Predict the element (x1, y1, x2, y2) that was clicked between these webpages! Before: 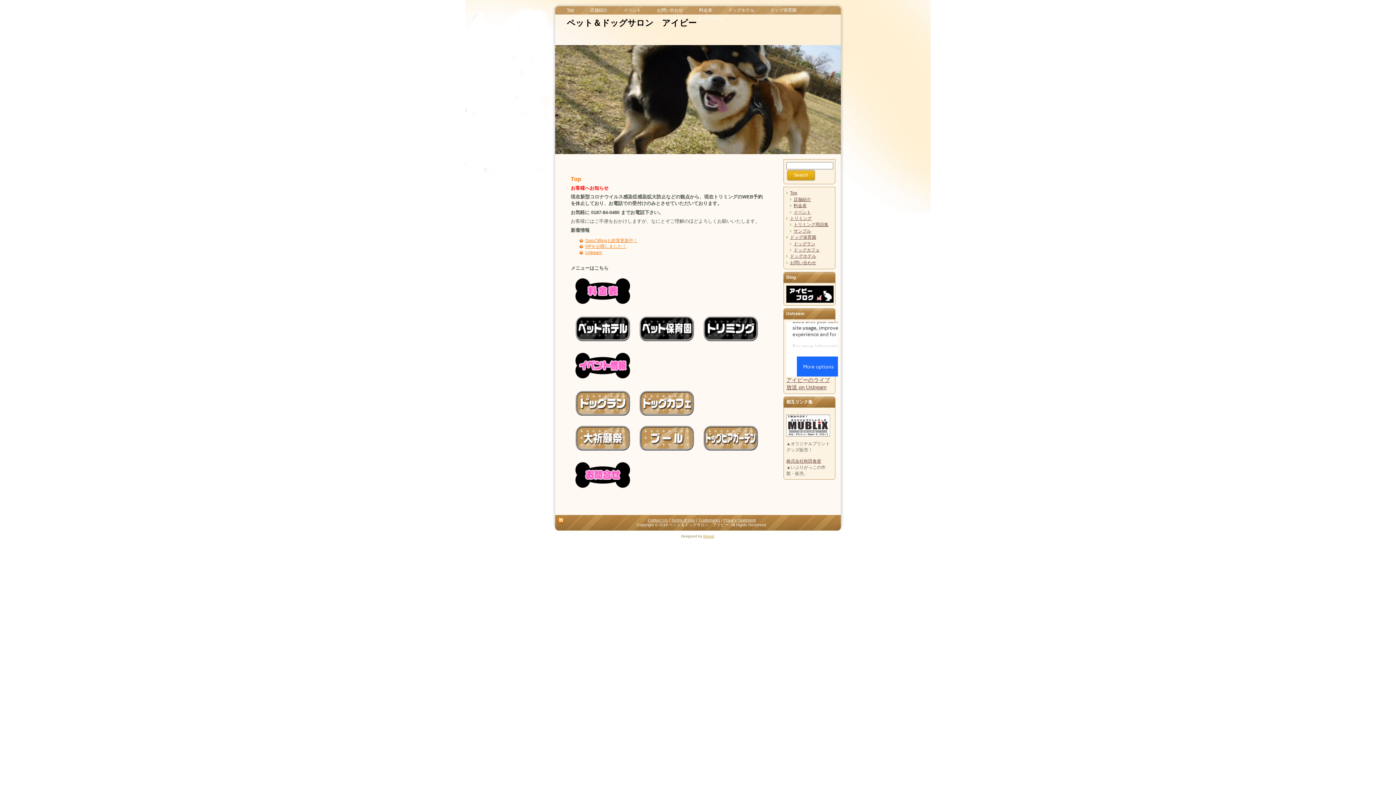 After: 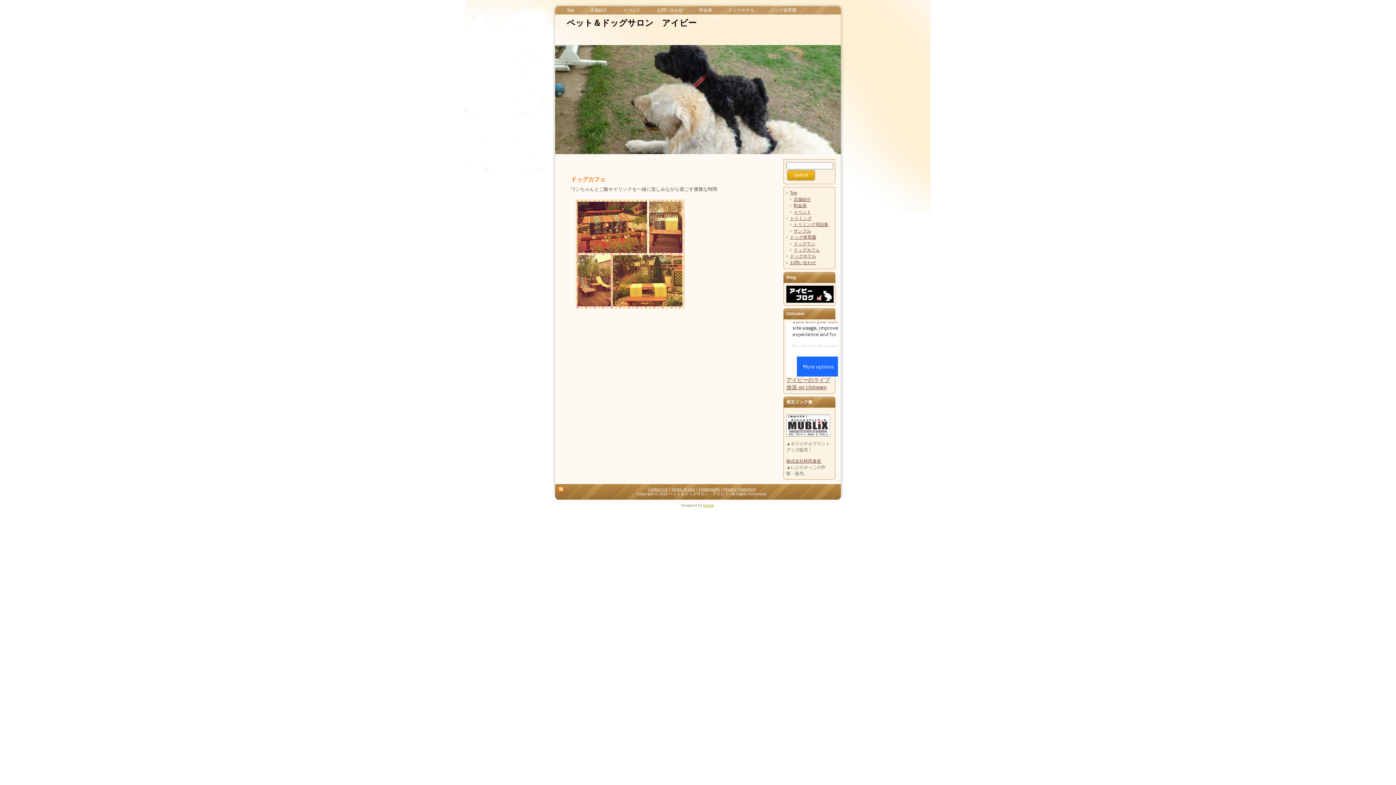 Action: label: ドッグカフェ bbox: (689, 14, 732, 22)